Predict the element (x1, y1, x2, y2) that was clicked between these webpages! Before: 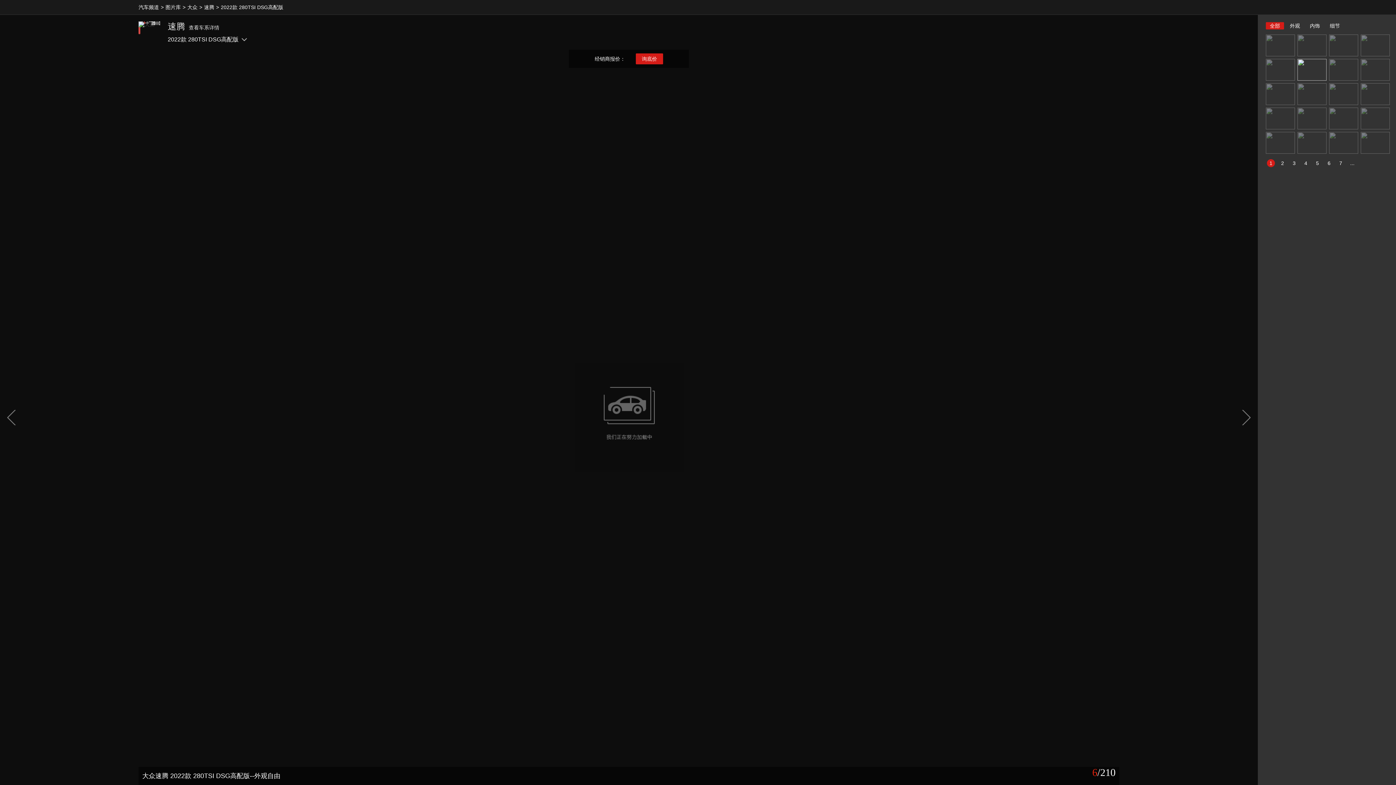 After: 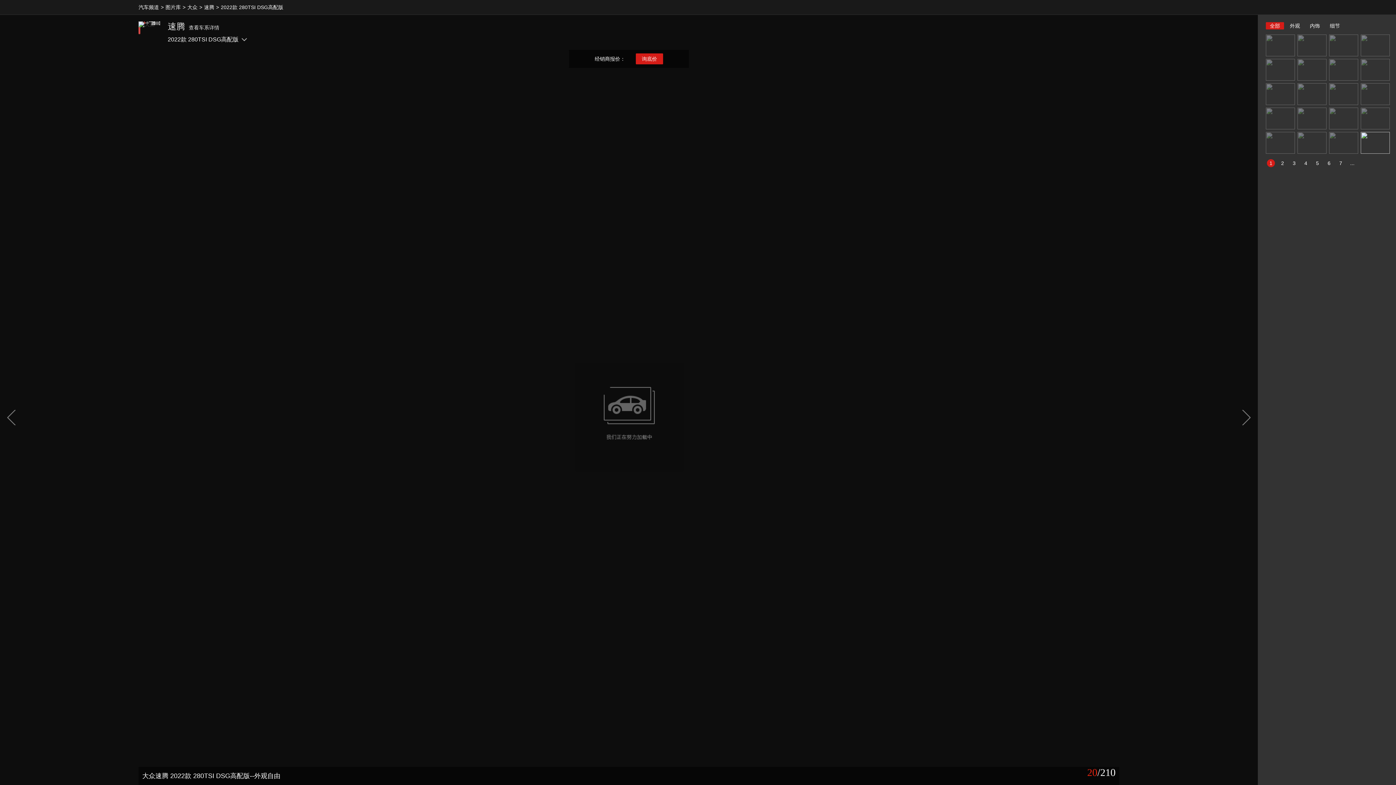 Action: bbox: (1361, 132, 1390, 153)